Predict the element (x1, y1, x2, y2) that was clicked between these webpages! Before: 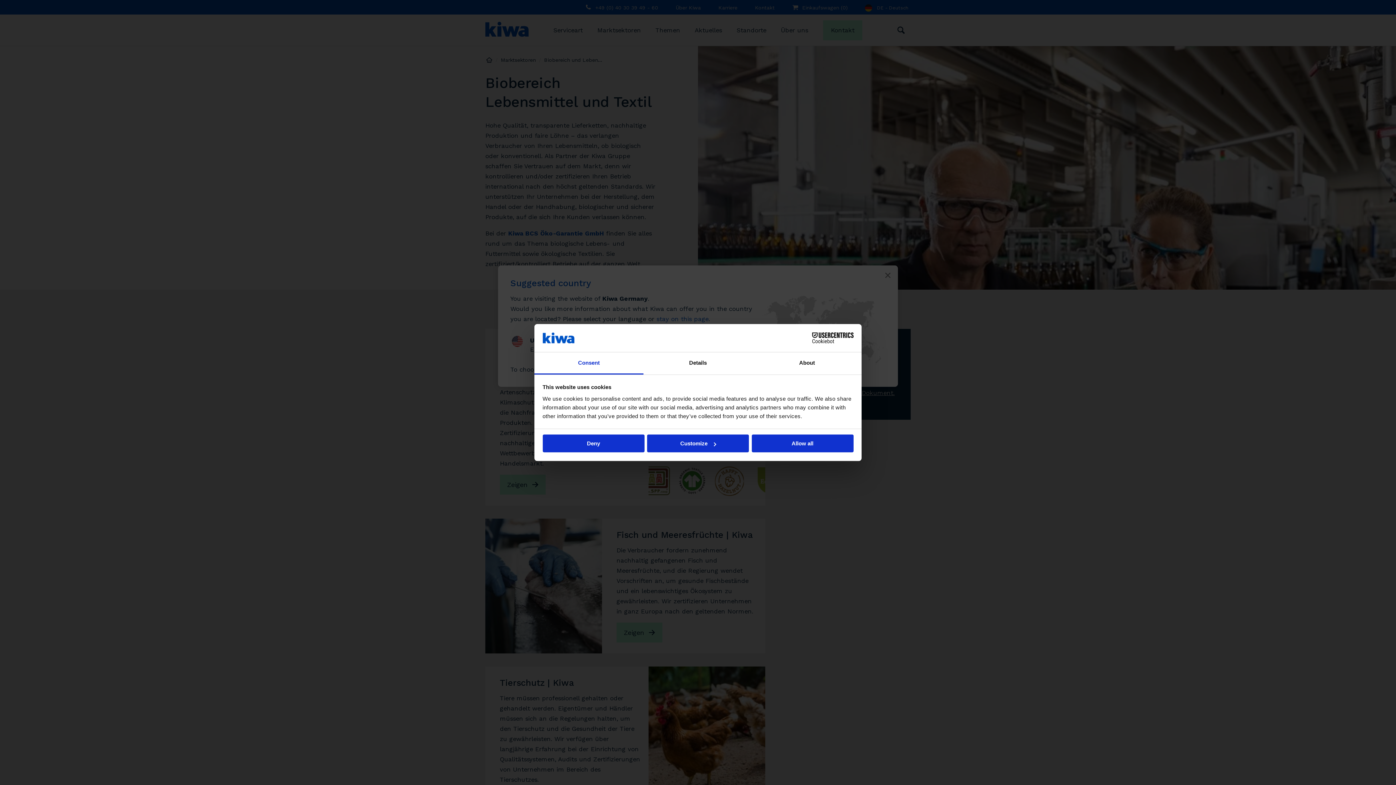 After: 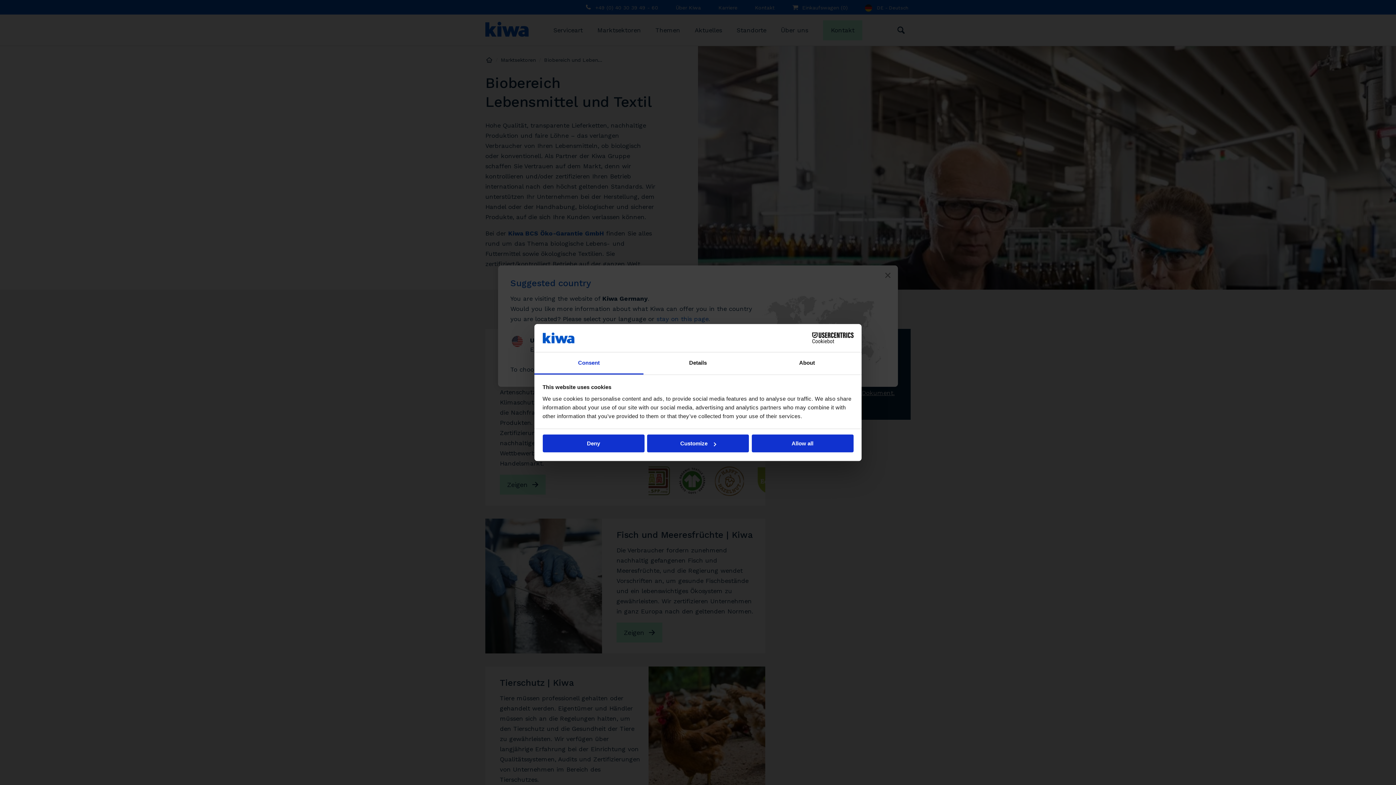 Action: label: Consent bbox: (534, 352, 643, 374)